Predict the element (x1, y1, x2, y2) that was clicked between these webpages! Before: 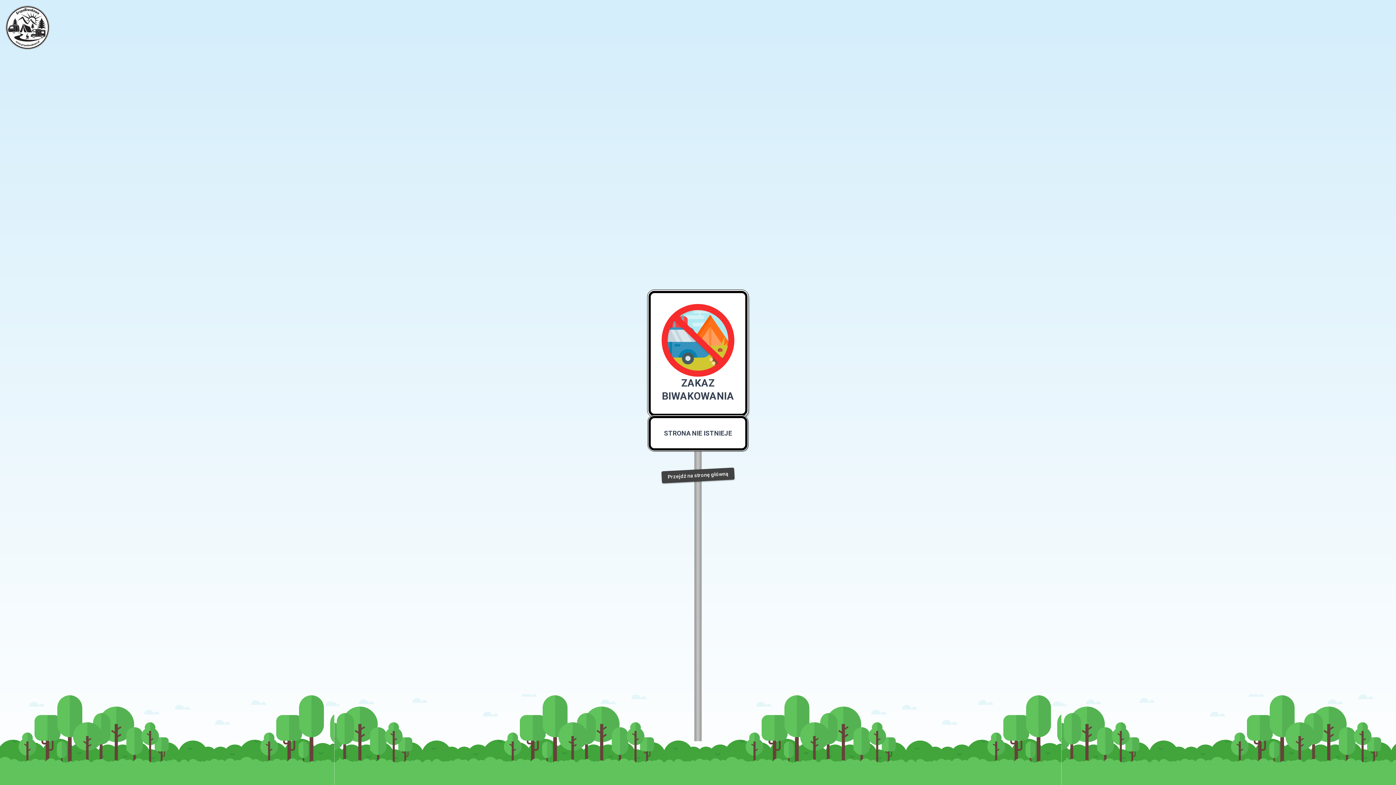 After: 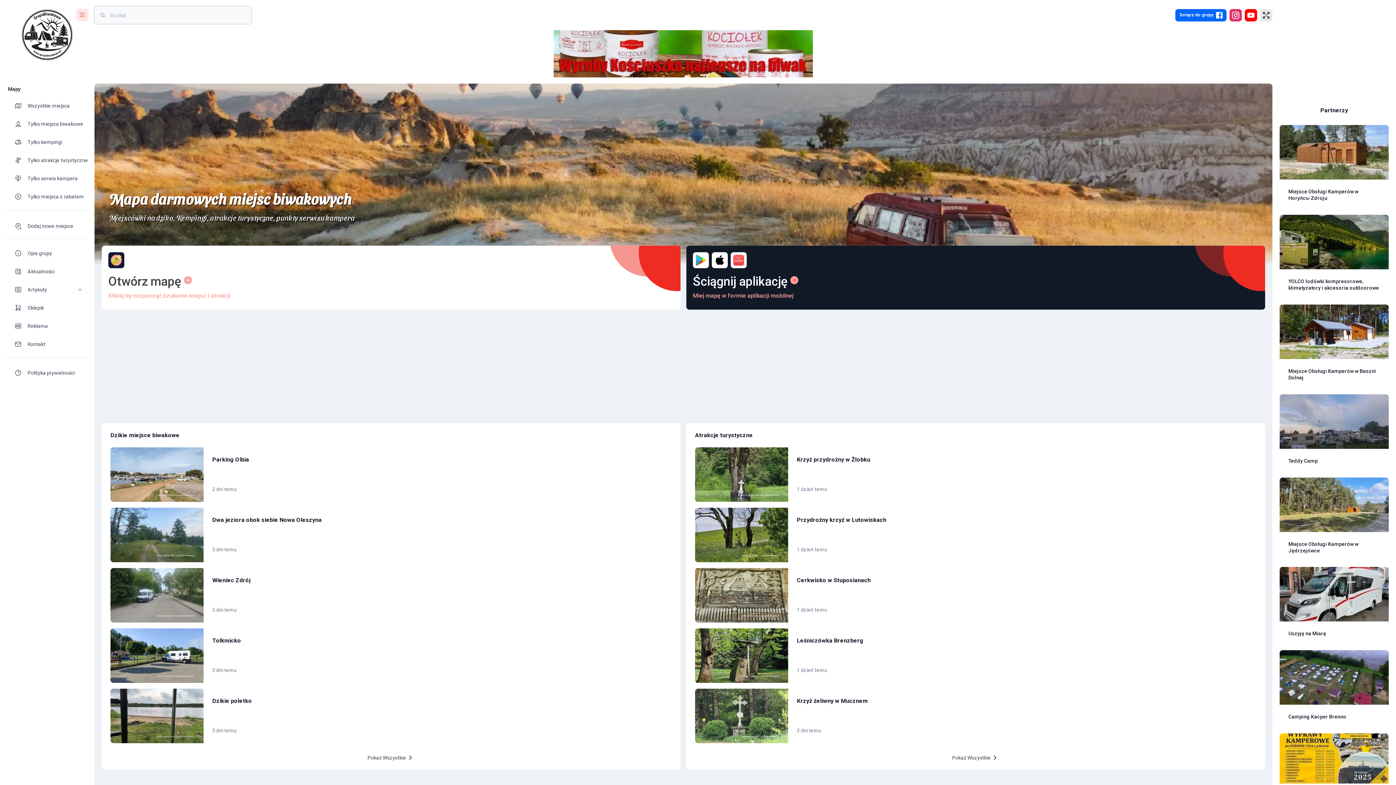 Action: label: Przejdź na stronę główną bbox: (661, 467, 734, 483)